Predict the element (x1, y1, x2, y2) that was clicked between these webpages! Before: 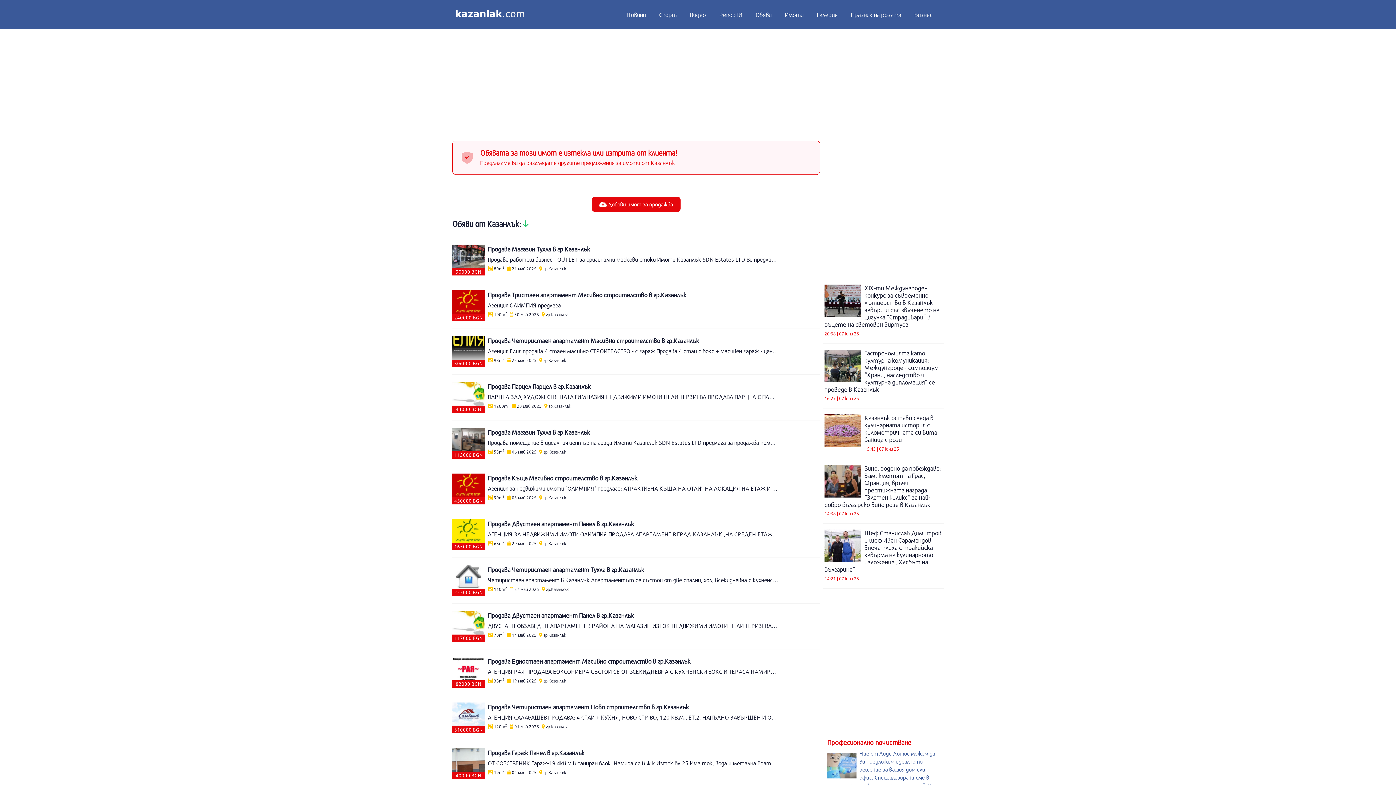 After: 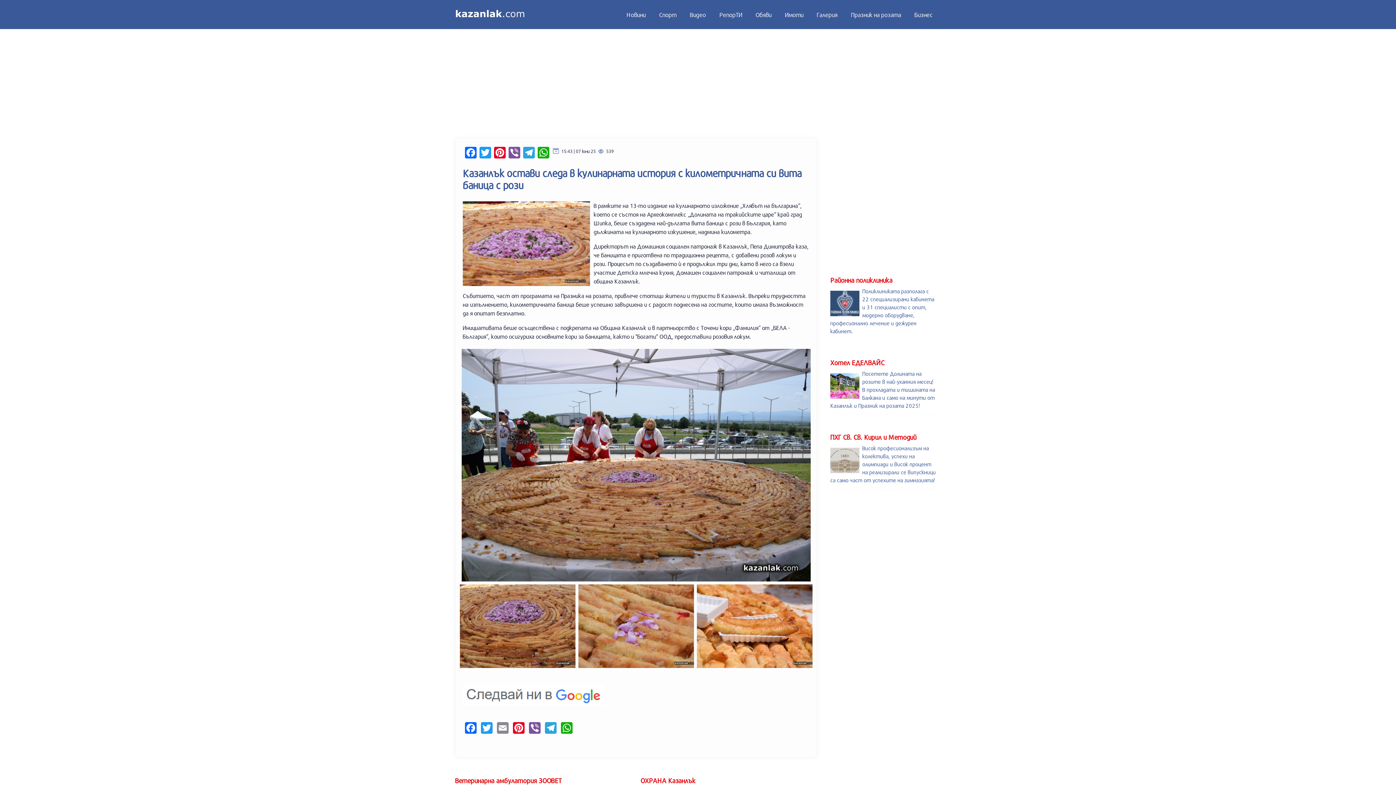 Action: label: Казанлък остави следа в кулинарната история с километричната си вита баница с рози
15:43 | 07 юни 25 bbox: (824, 414, 942, 451)